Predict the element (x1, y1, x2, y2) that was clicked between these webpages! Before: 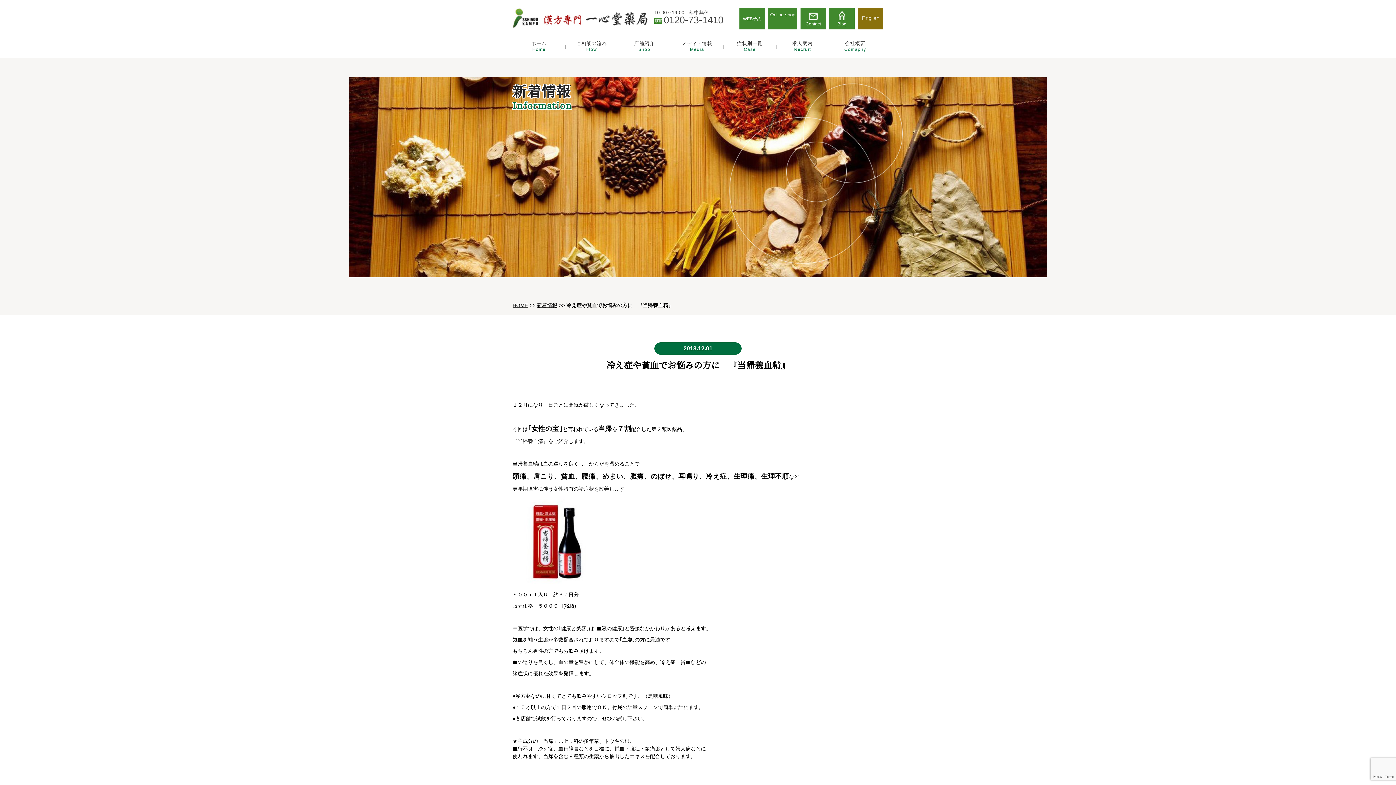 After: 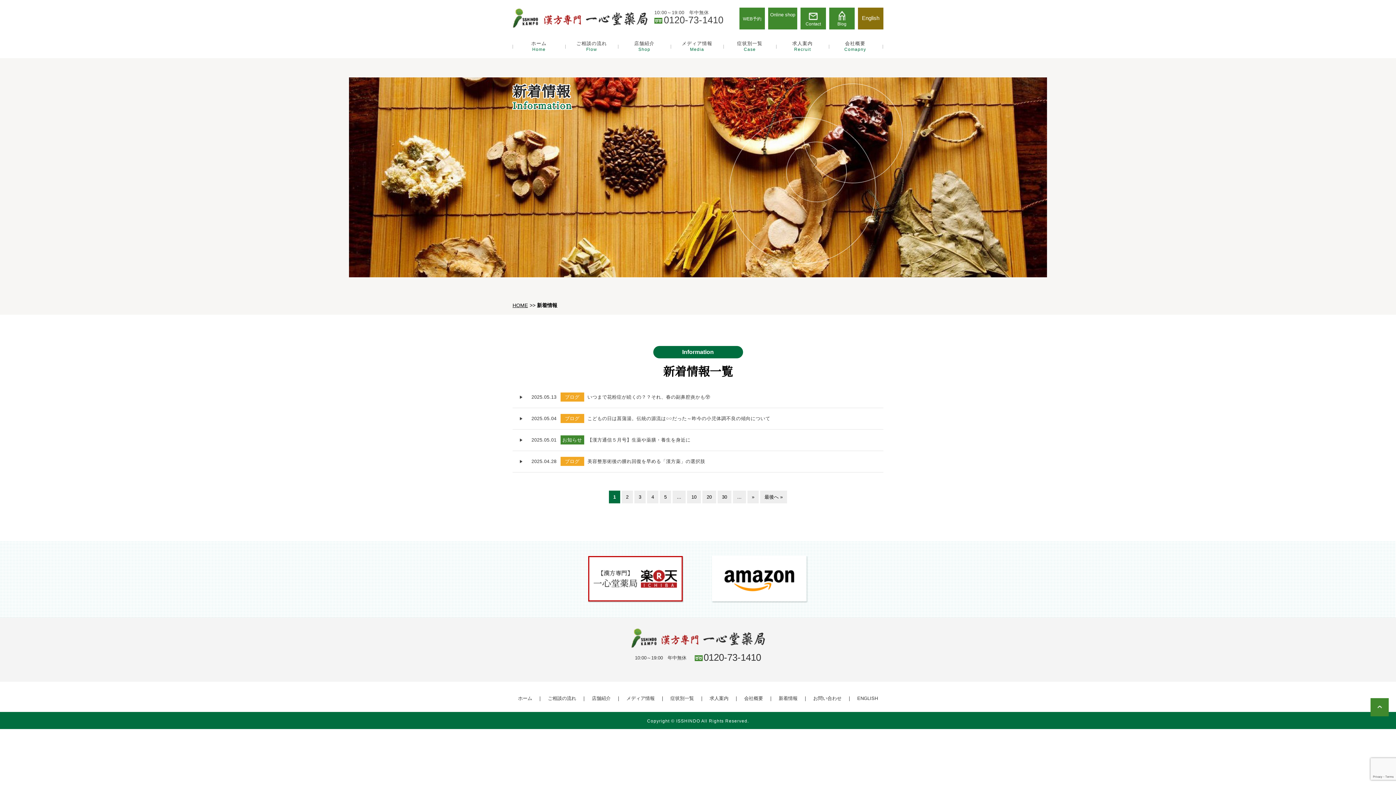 Action: label: Blog bbox: (829, 7, 854, 29)